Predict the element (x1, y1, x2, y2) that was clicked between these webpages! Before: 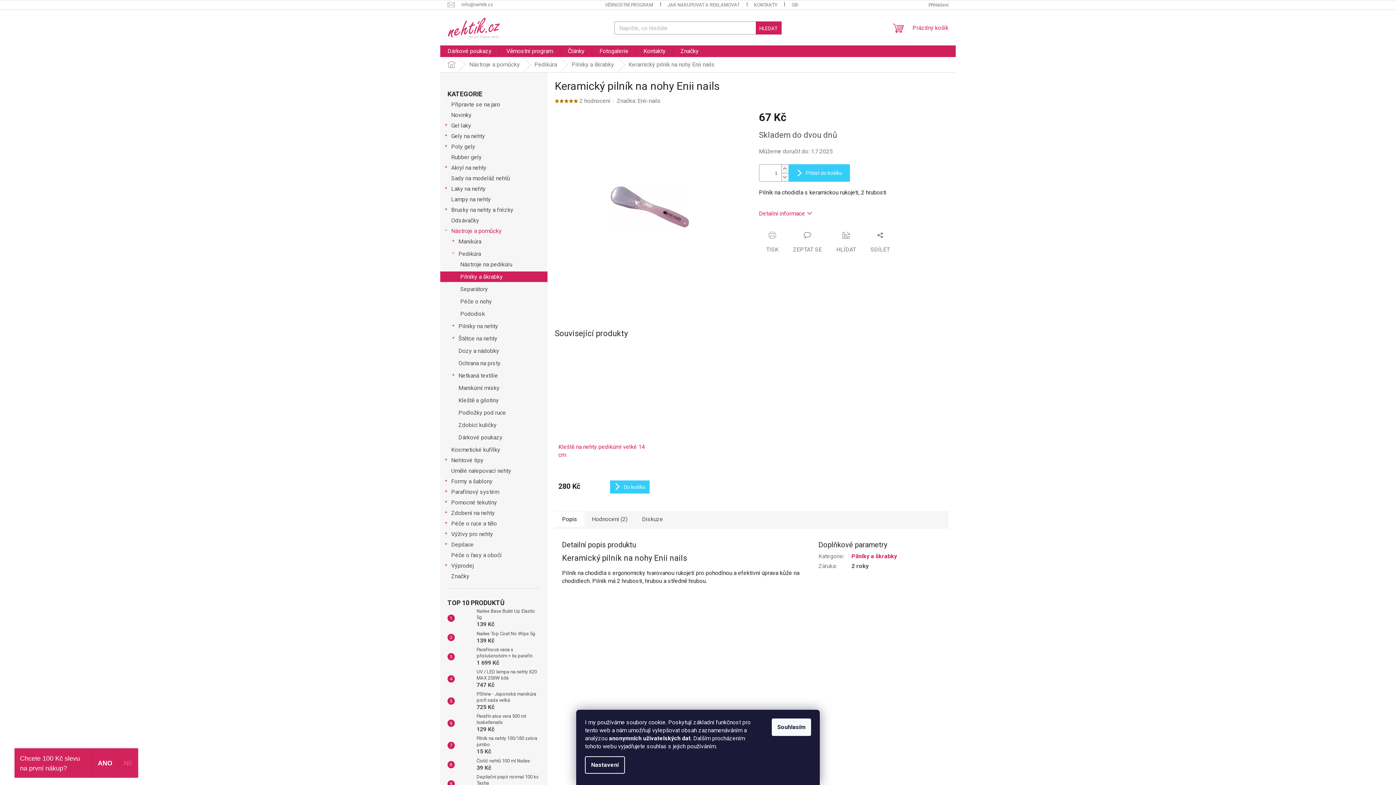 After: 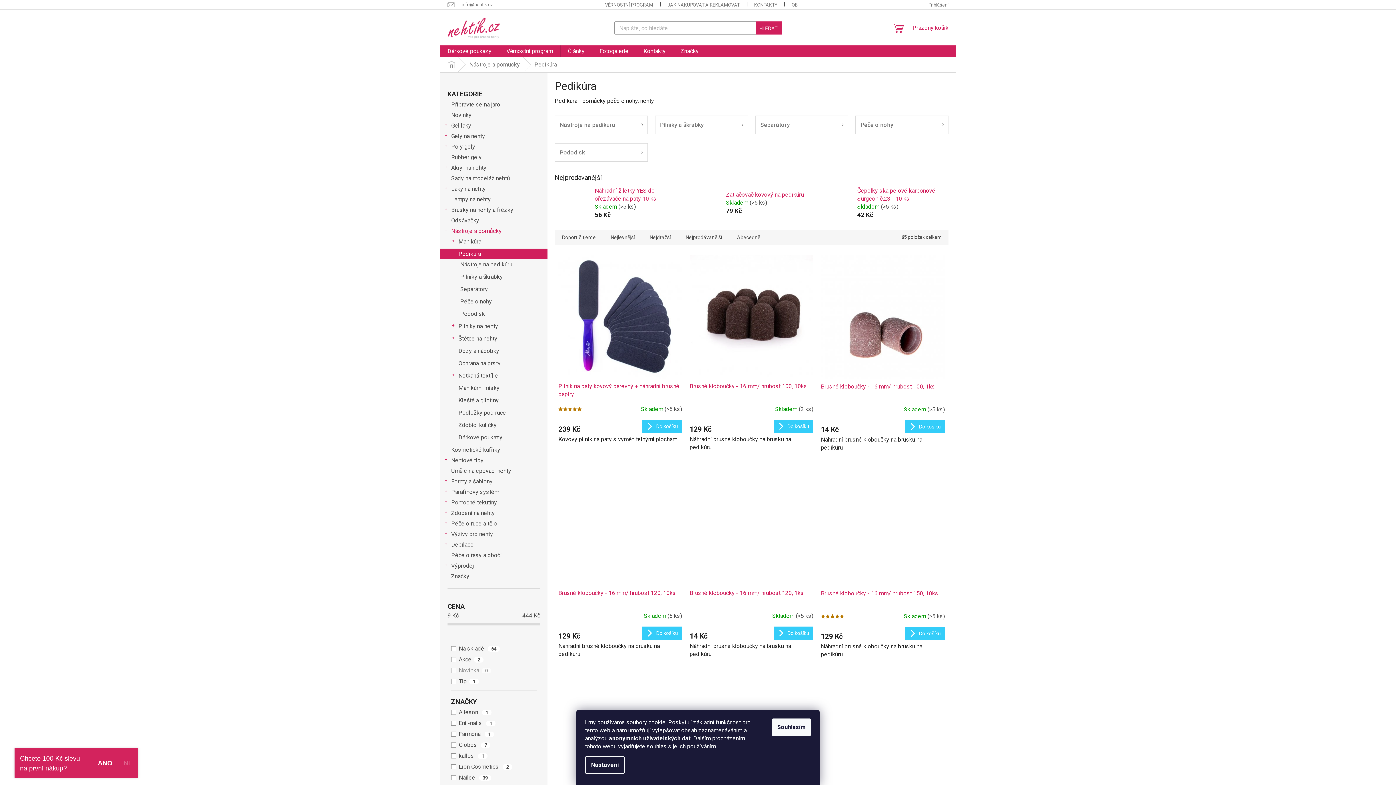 Action: bbox: (527, 57, 564, 72) label: Pedikúra